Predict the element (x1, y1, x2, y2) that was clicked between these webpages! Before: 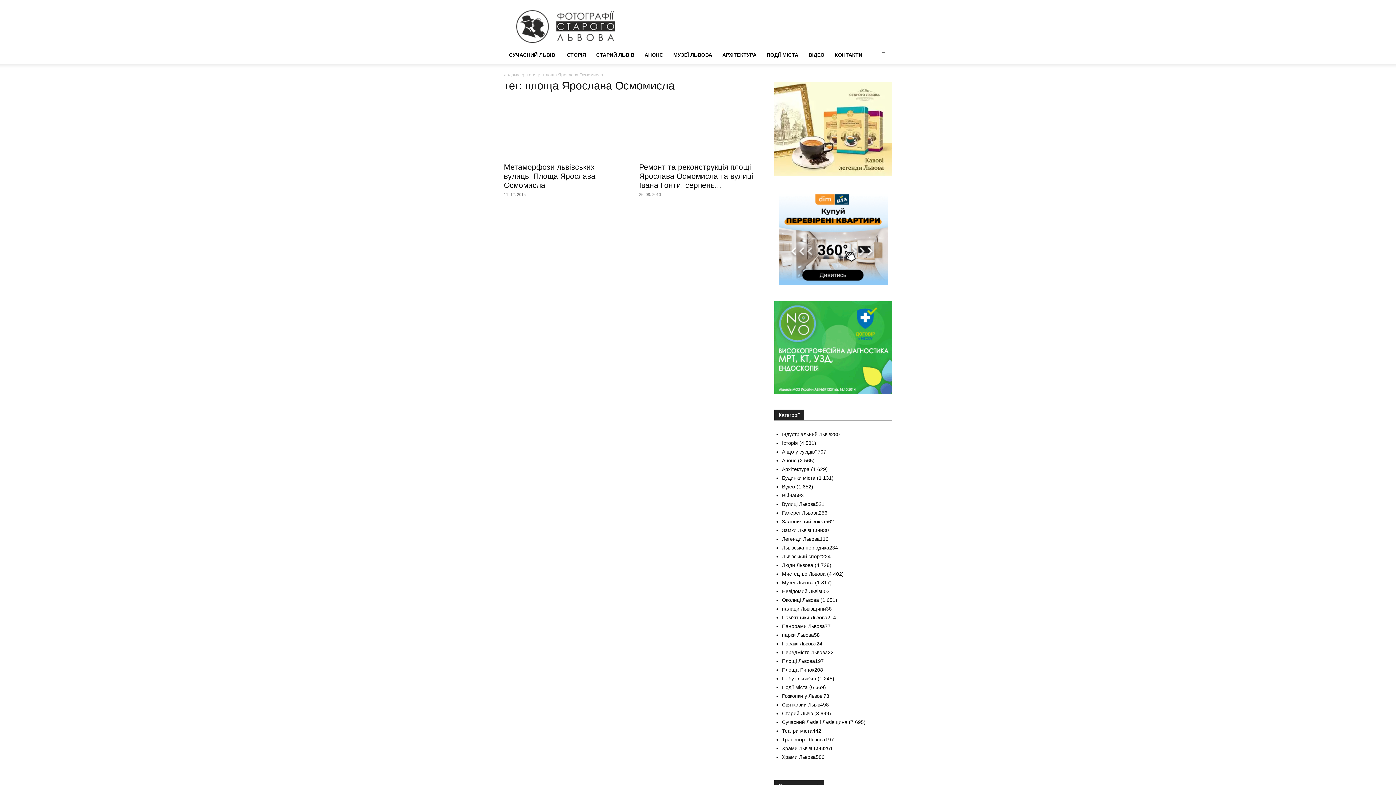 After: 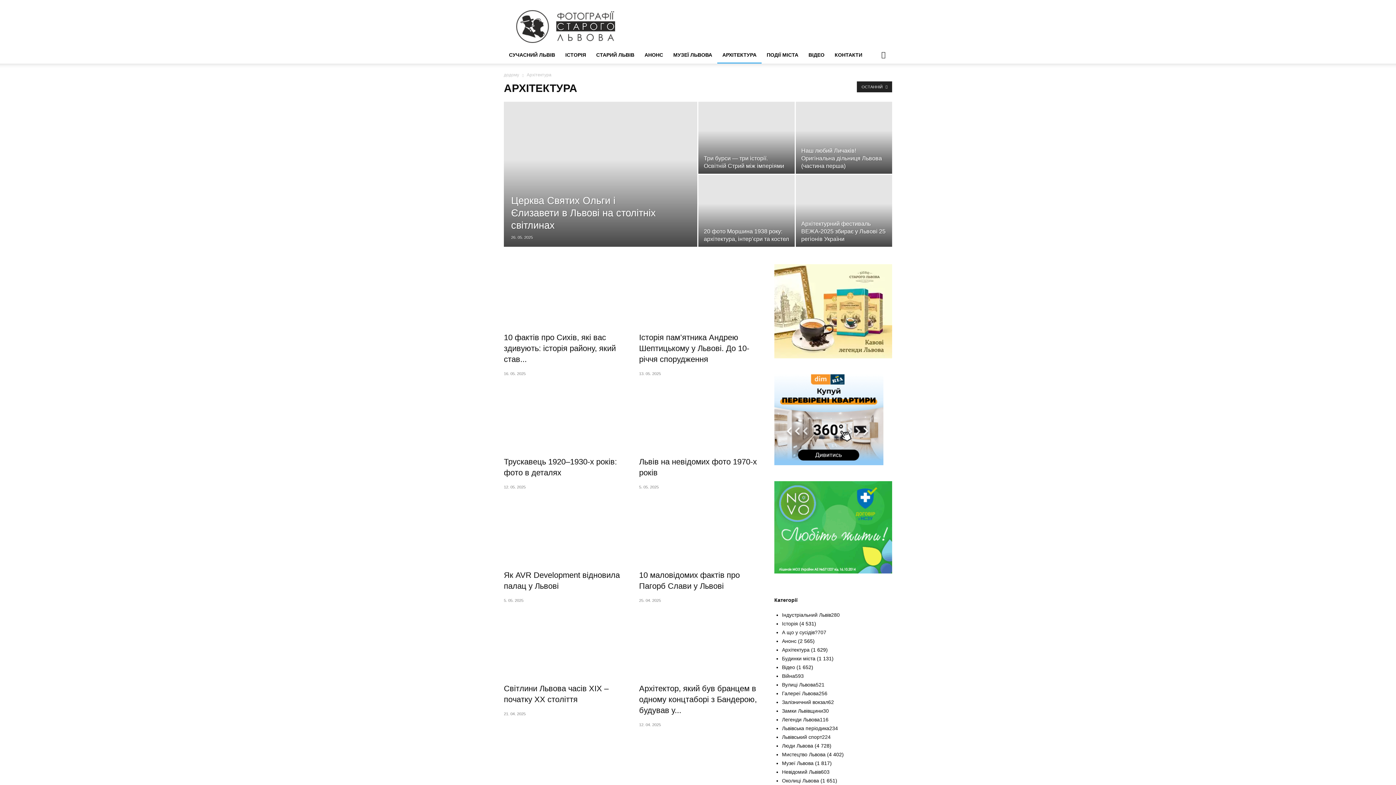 Action: bbox: (782, 466, 809, 472) label: Архітектура